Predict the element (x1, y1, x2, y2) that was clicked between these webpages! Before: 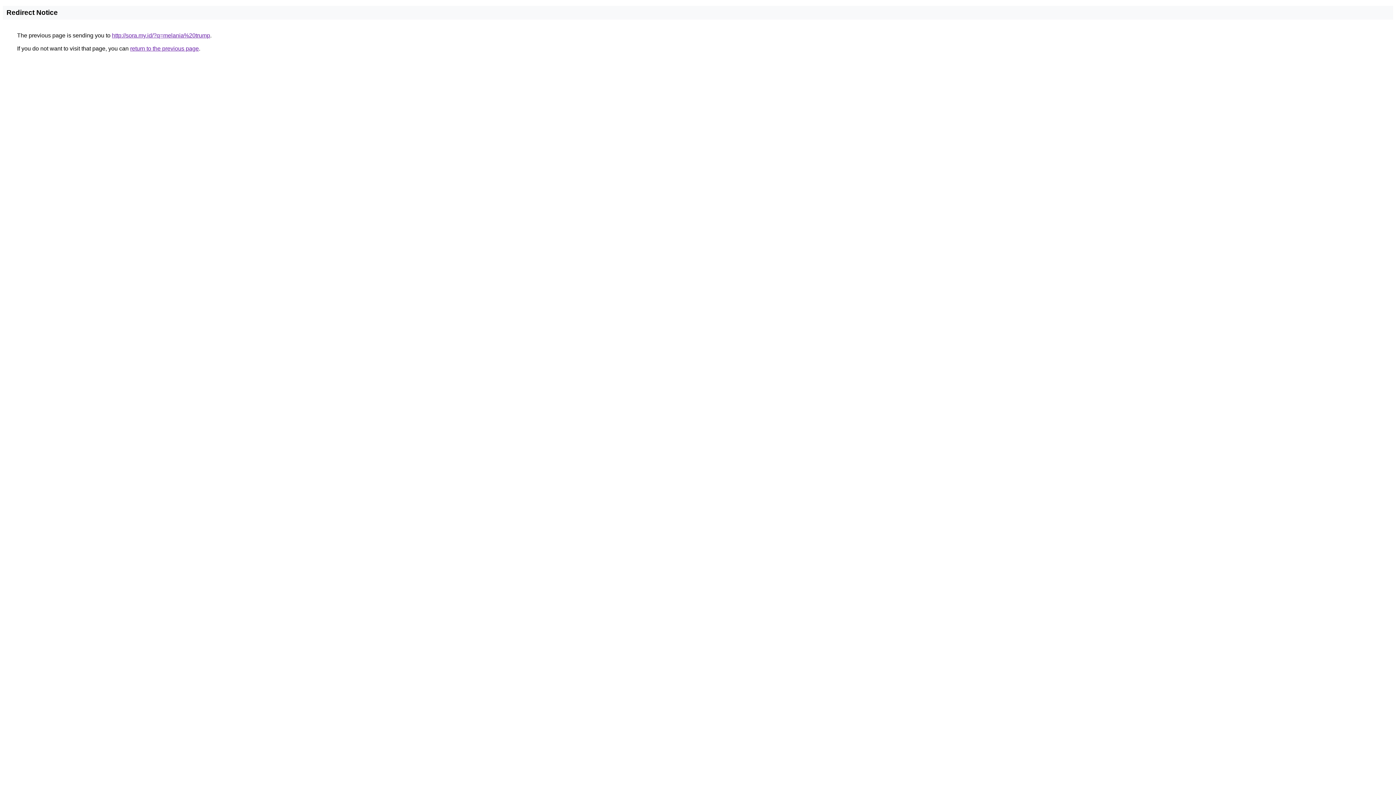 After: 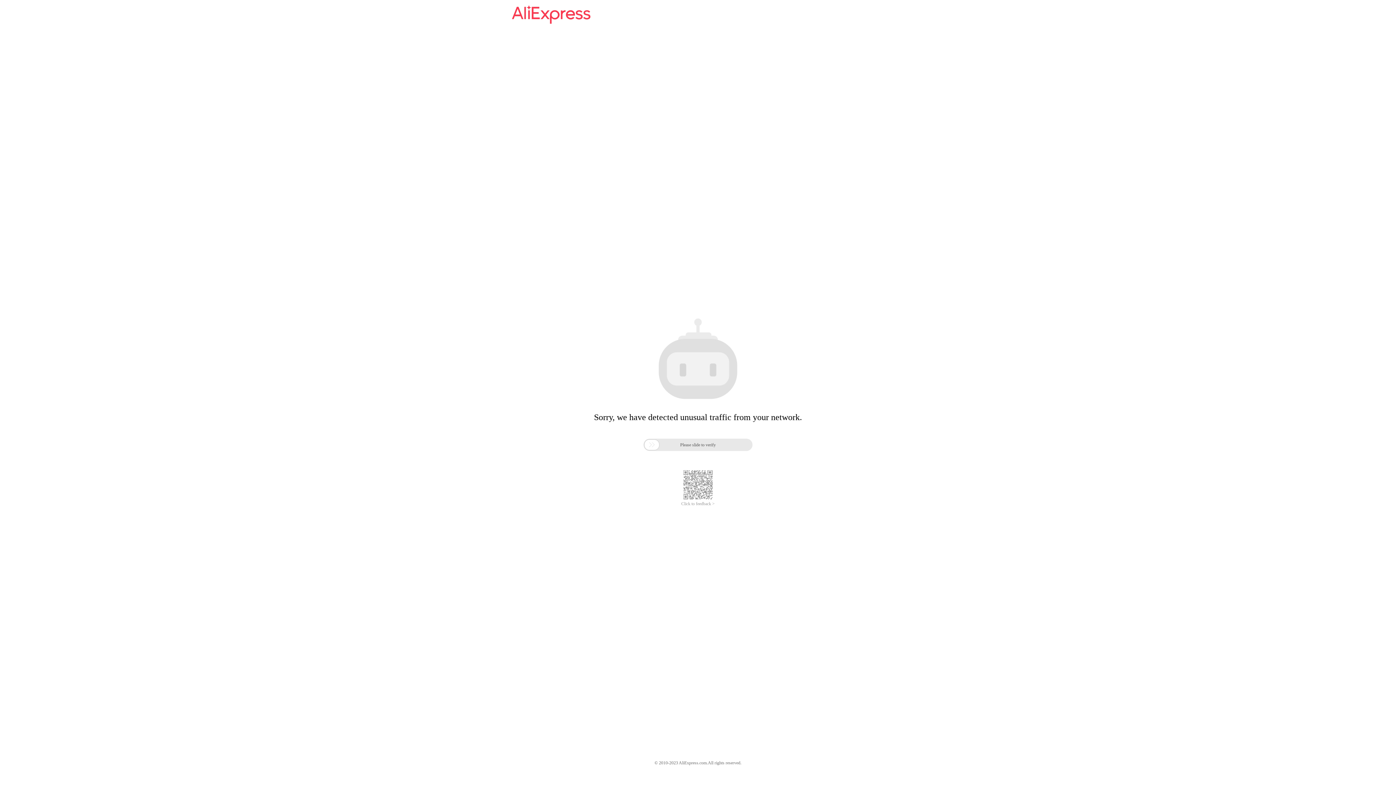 Action: label: http://sora.my.id/?q=melania%20trump bbox: (112, 32, 210, 38)